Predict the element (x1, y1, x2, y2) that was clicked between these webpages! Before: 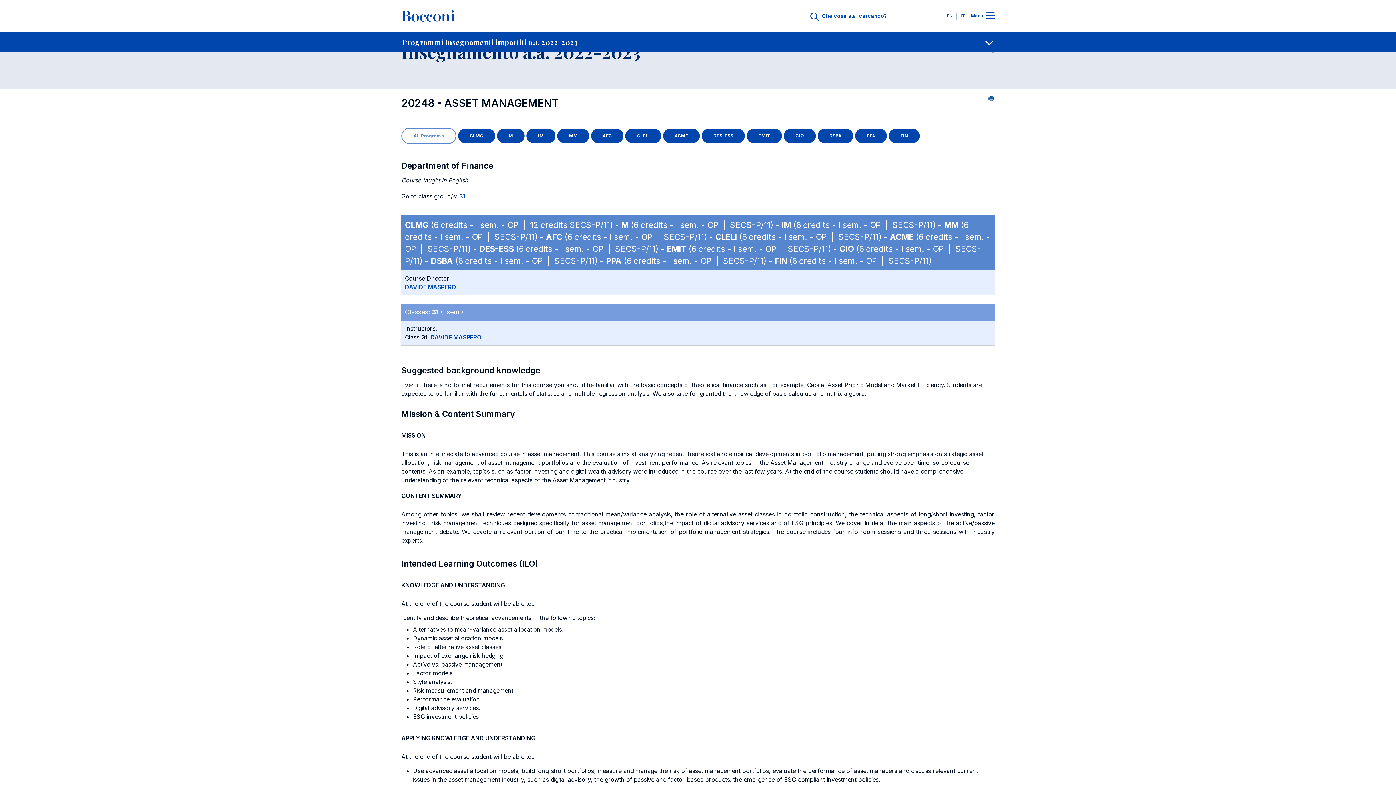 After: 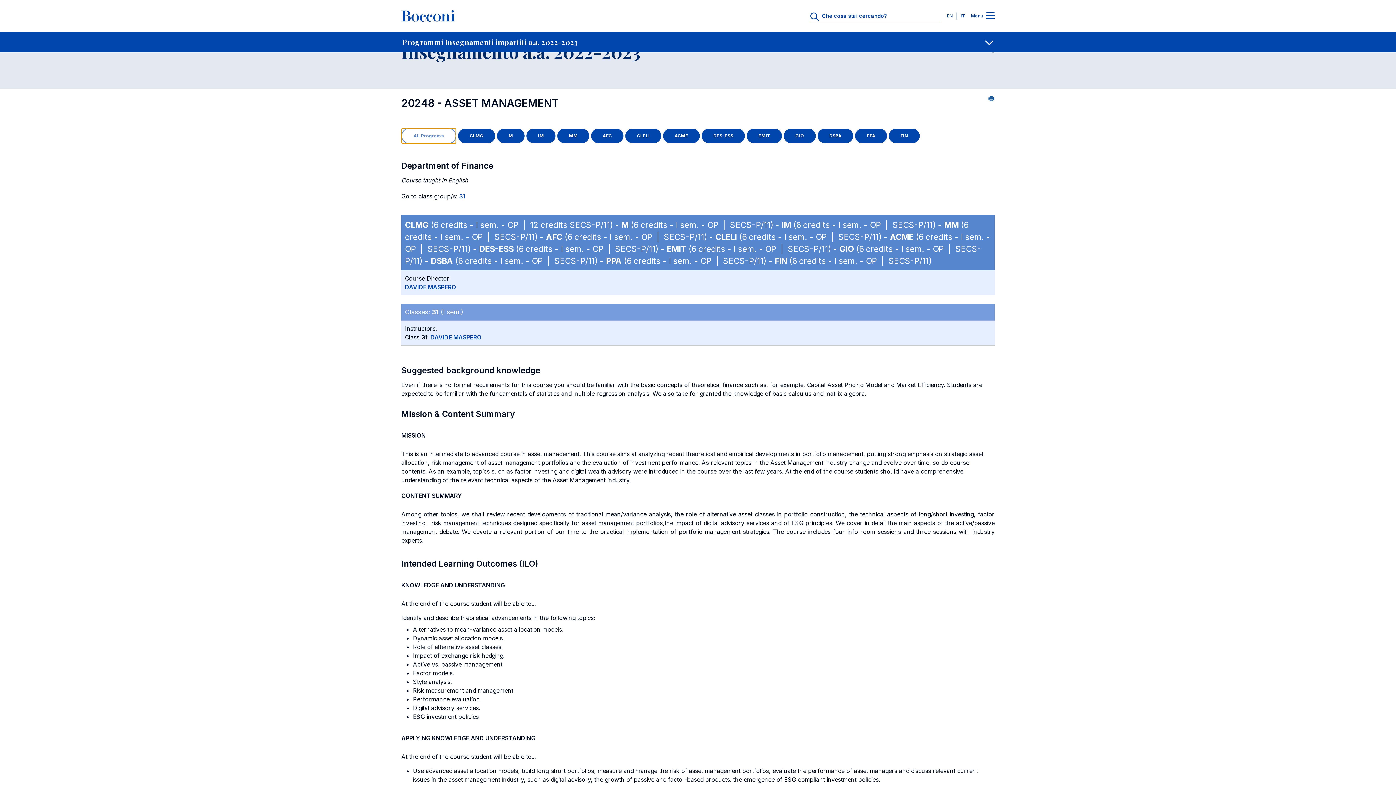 Action: bbox: (401, 128, 456, 144) label: All Programs